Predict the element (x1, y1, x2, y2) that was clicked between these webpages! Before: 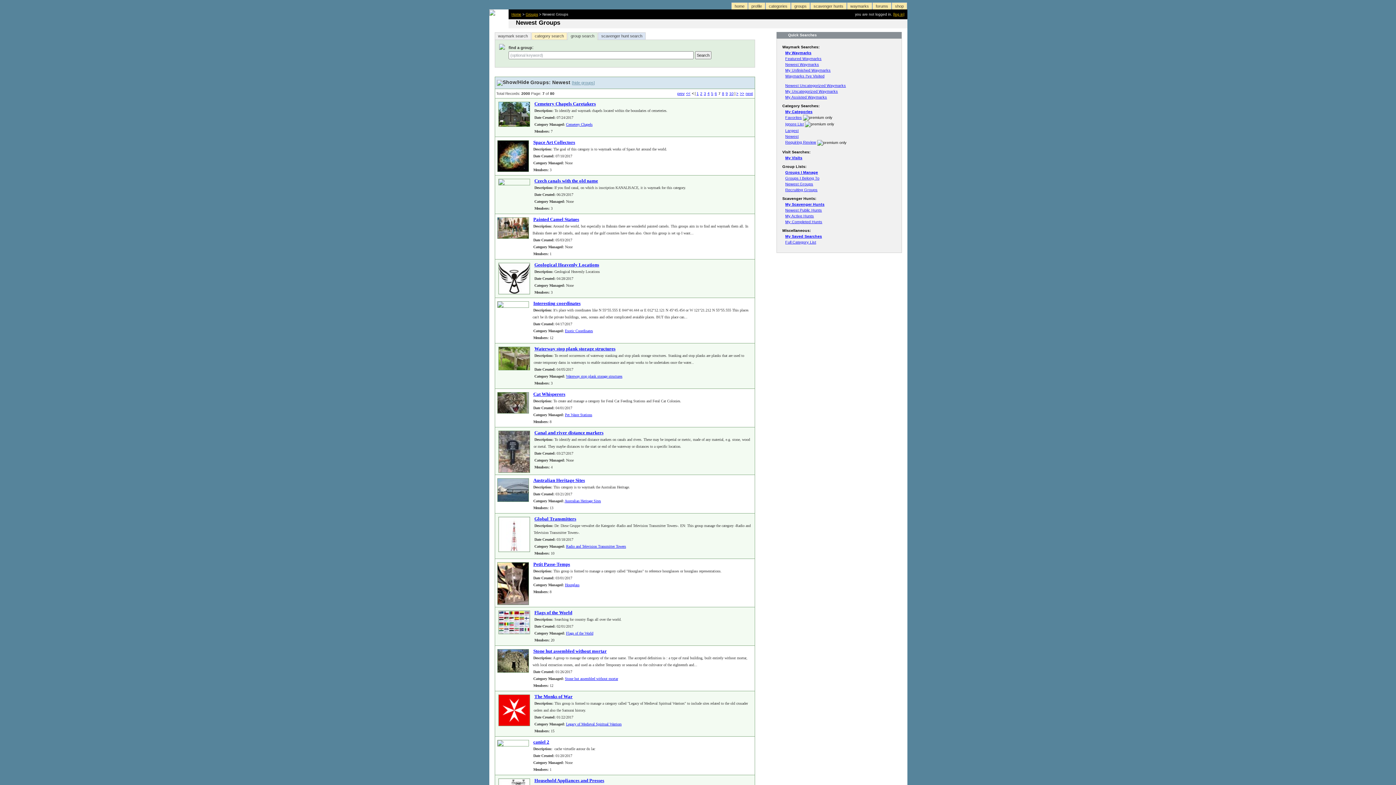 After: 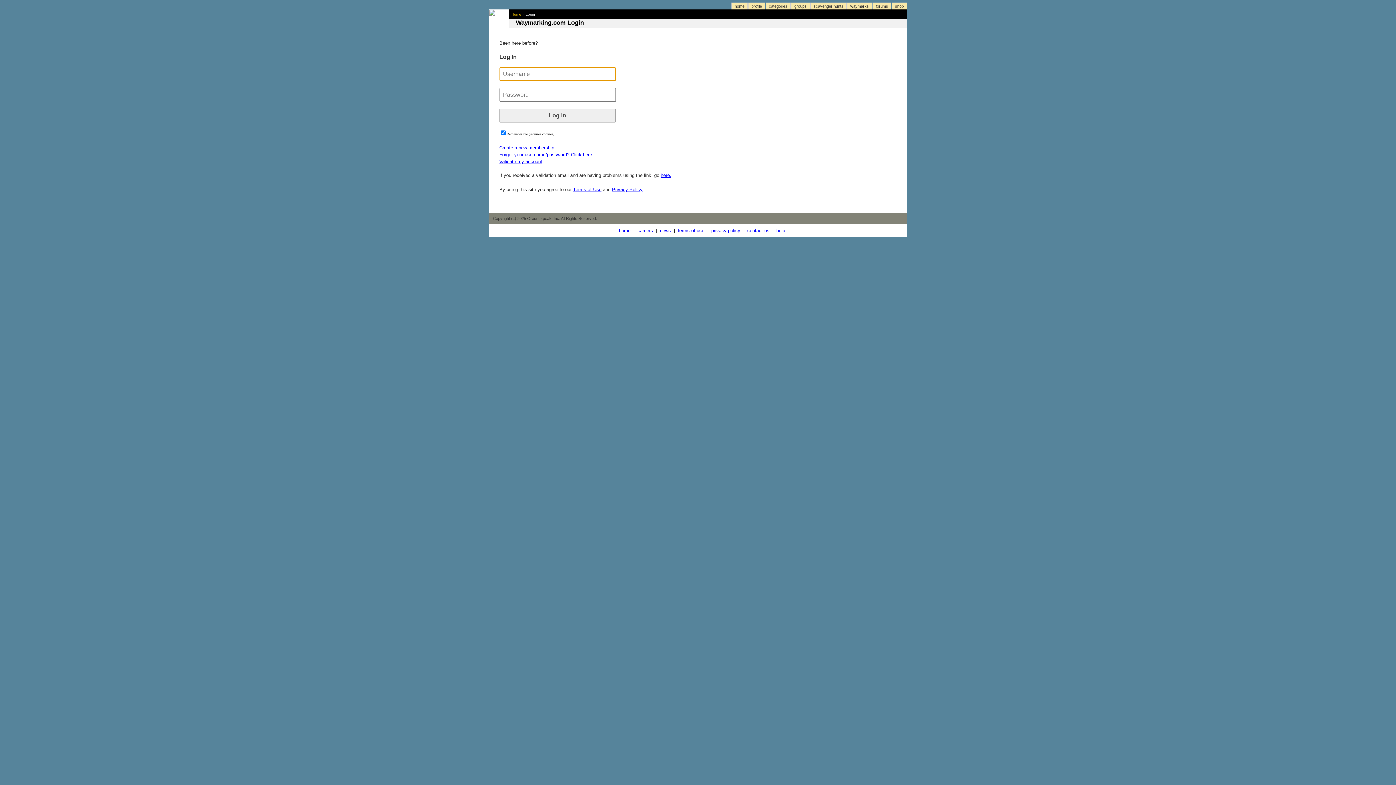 Action: bbox: (785, 175, 819, 180) label: Groups I Belong To